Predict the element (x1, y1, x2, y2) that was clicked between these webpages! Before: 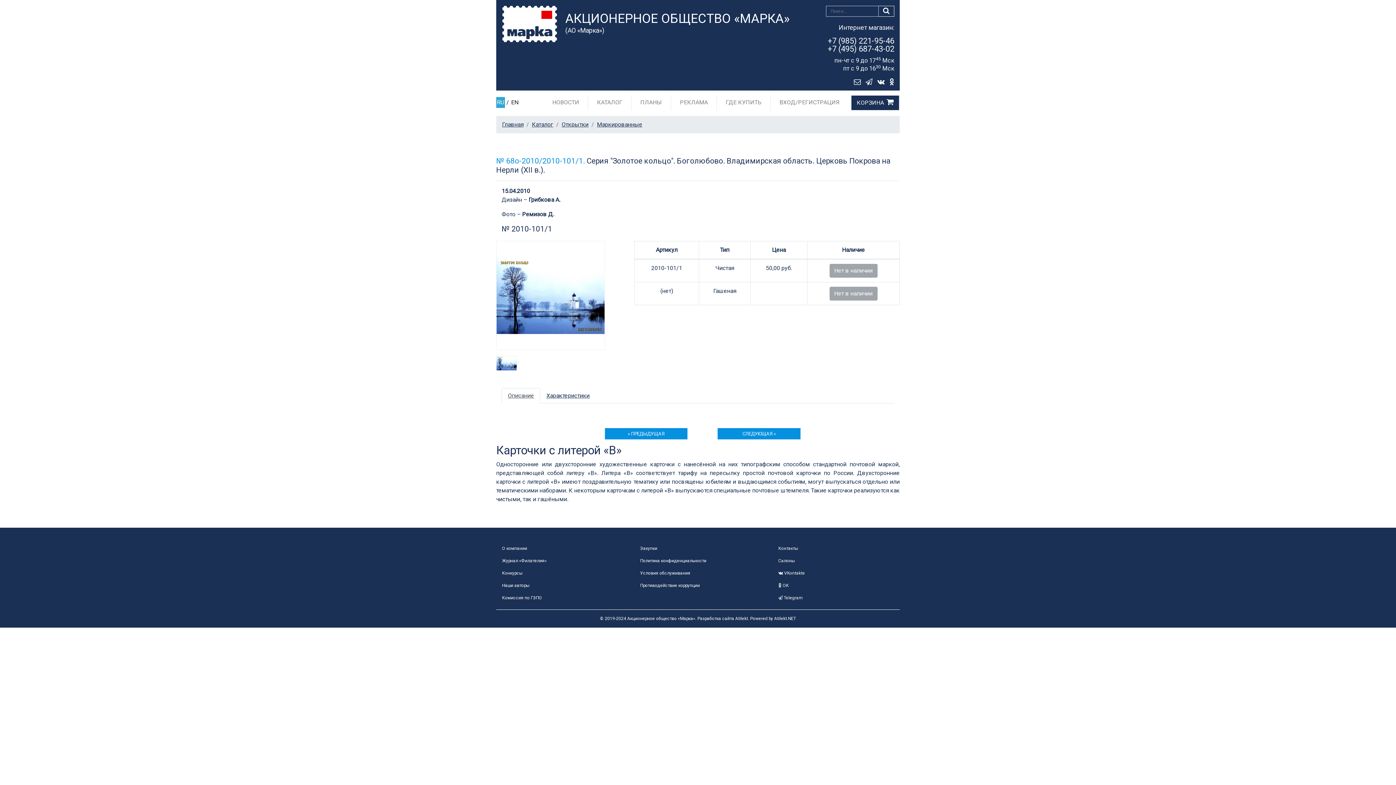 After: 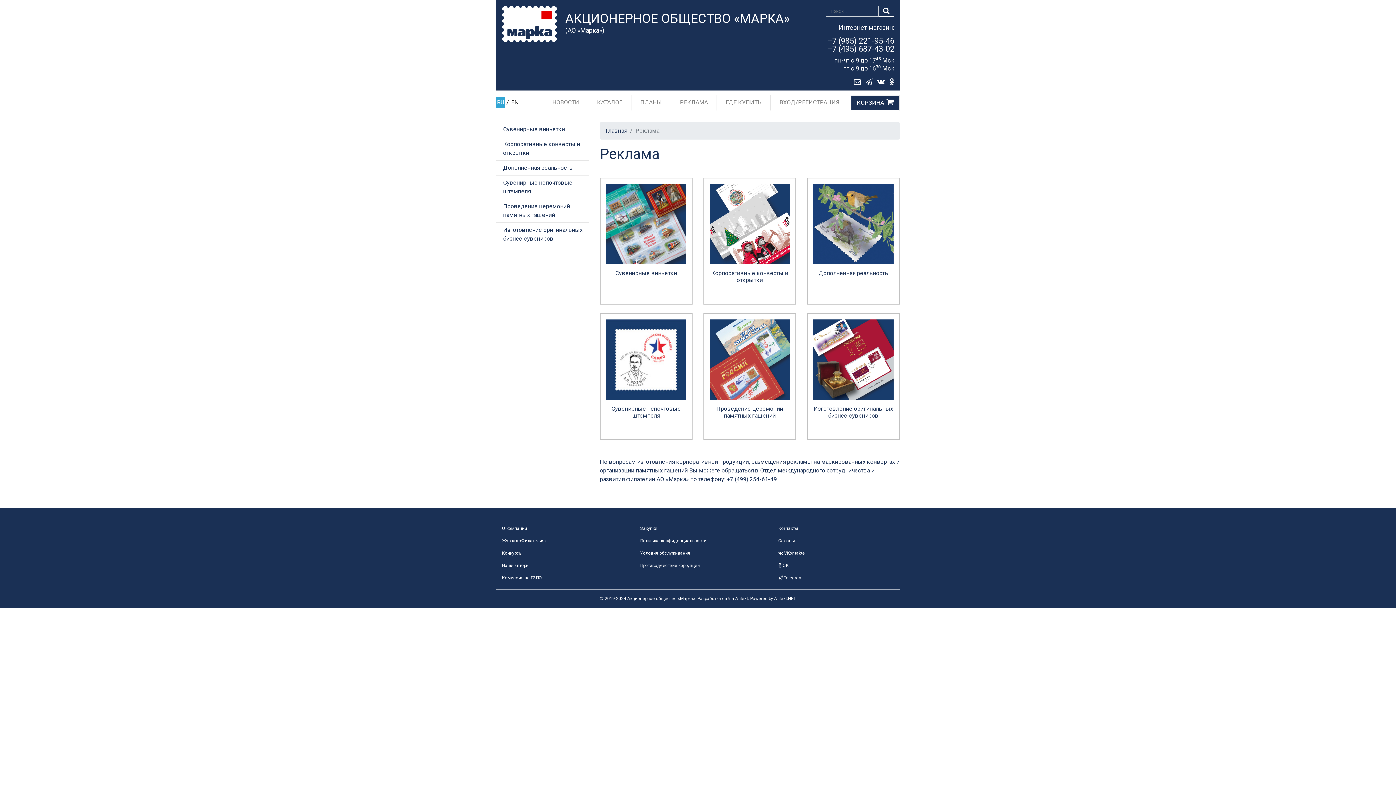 Action: label: РЕКЛАМА bbox: (674, 95, 713, 109)